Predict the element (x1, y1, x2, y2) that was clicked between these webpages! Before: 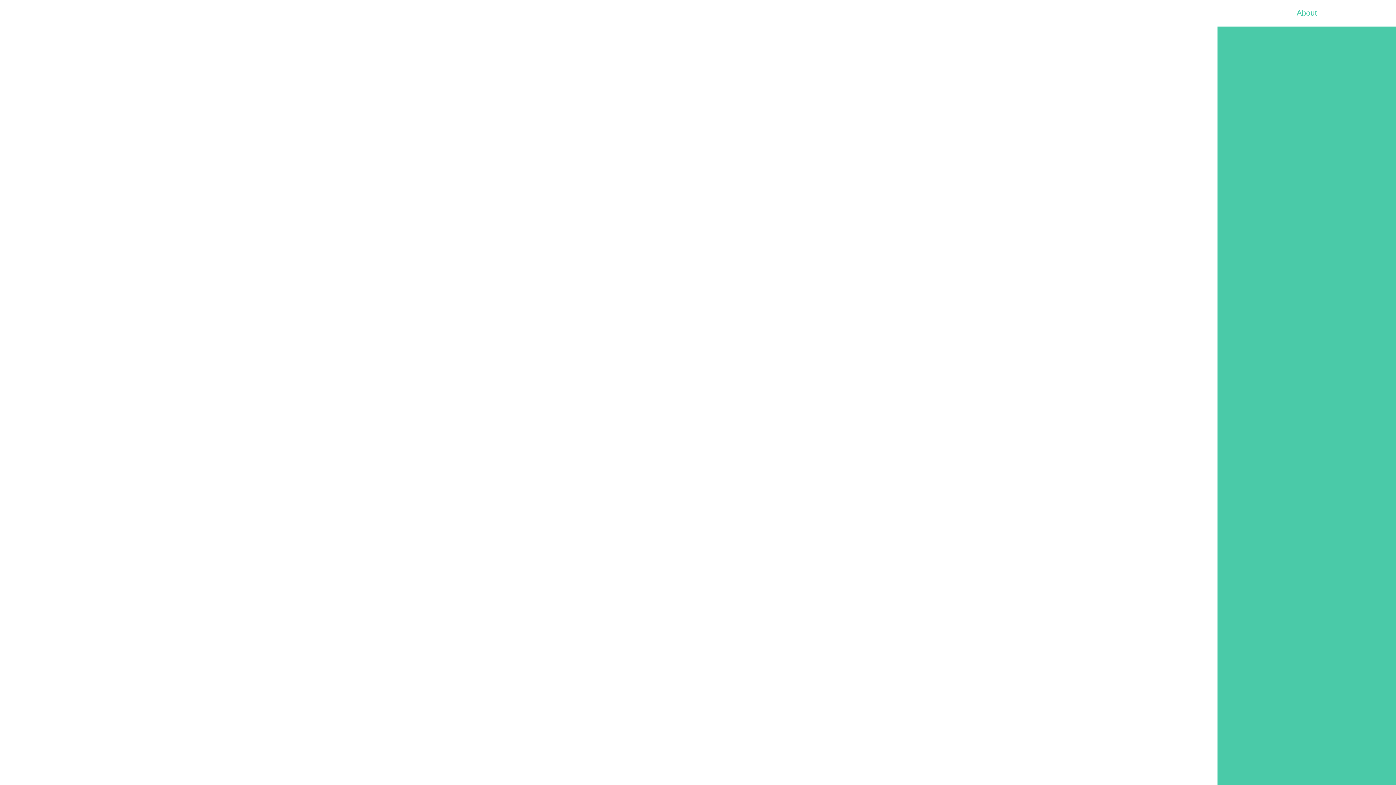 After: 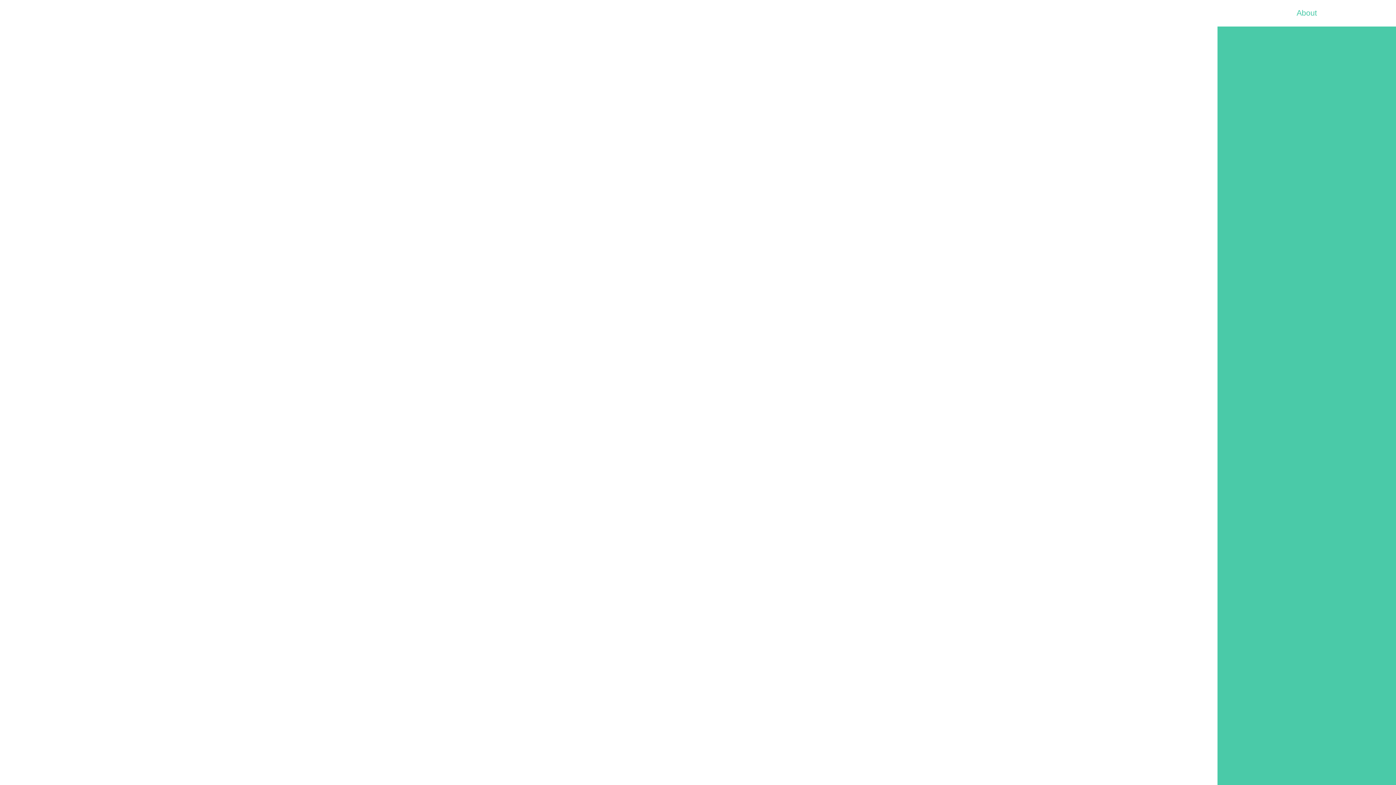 Action: label: About bbox: (1217, 0, 1396, 26)